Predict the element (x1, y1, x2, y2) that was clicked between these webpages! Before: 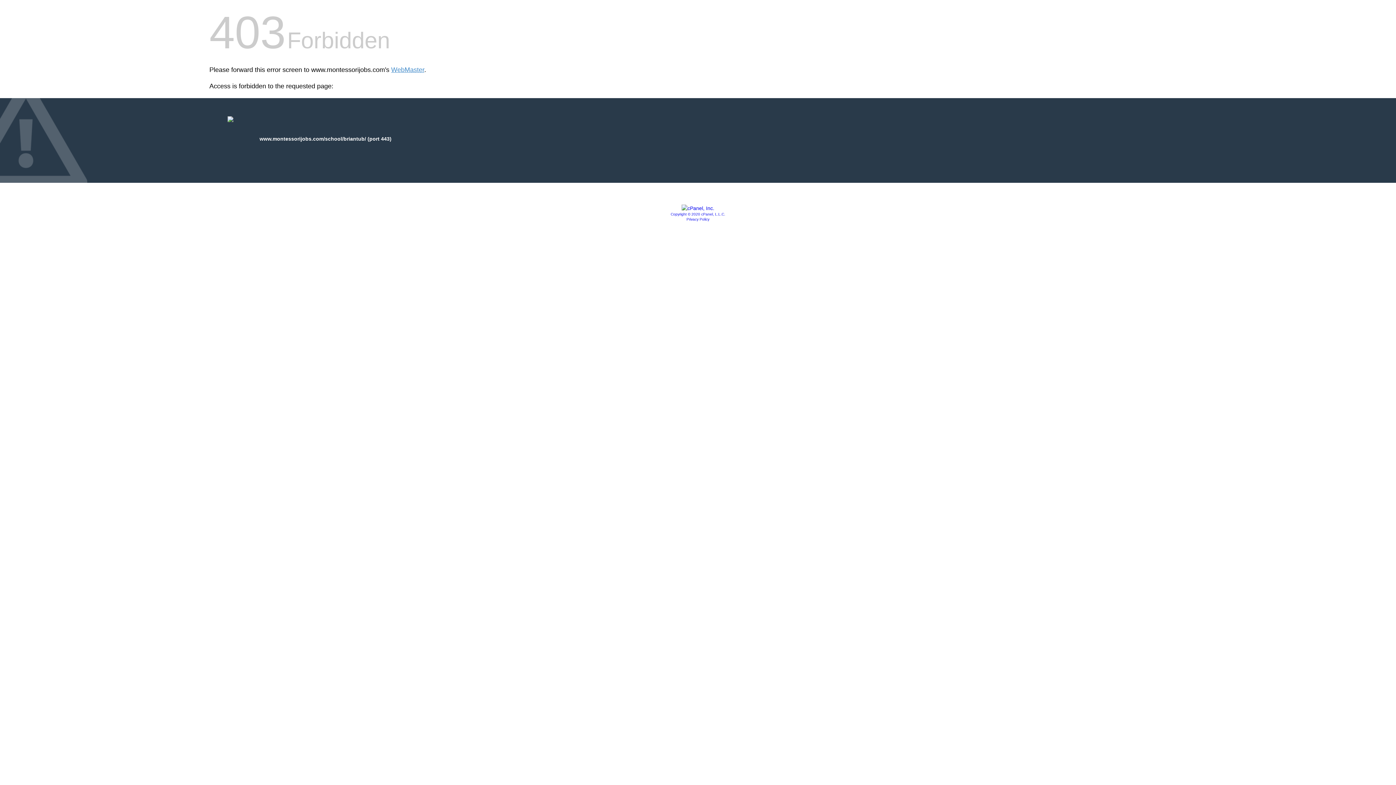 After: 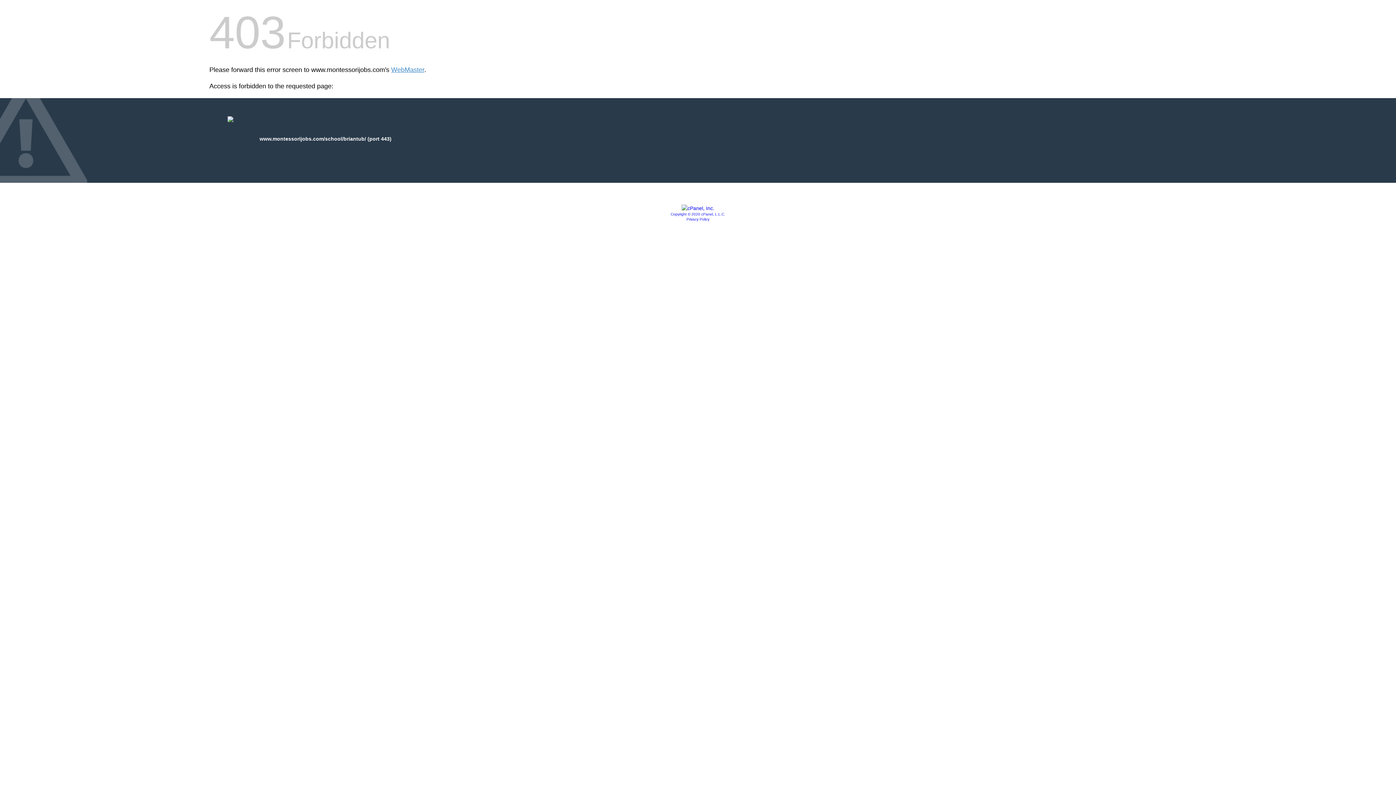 Action: bbox: (686, 217, 709, 221) label: Privacy Policy